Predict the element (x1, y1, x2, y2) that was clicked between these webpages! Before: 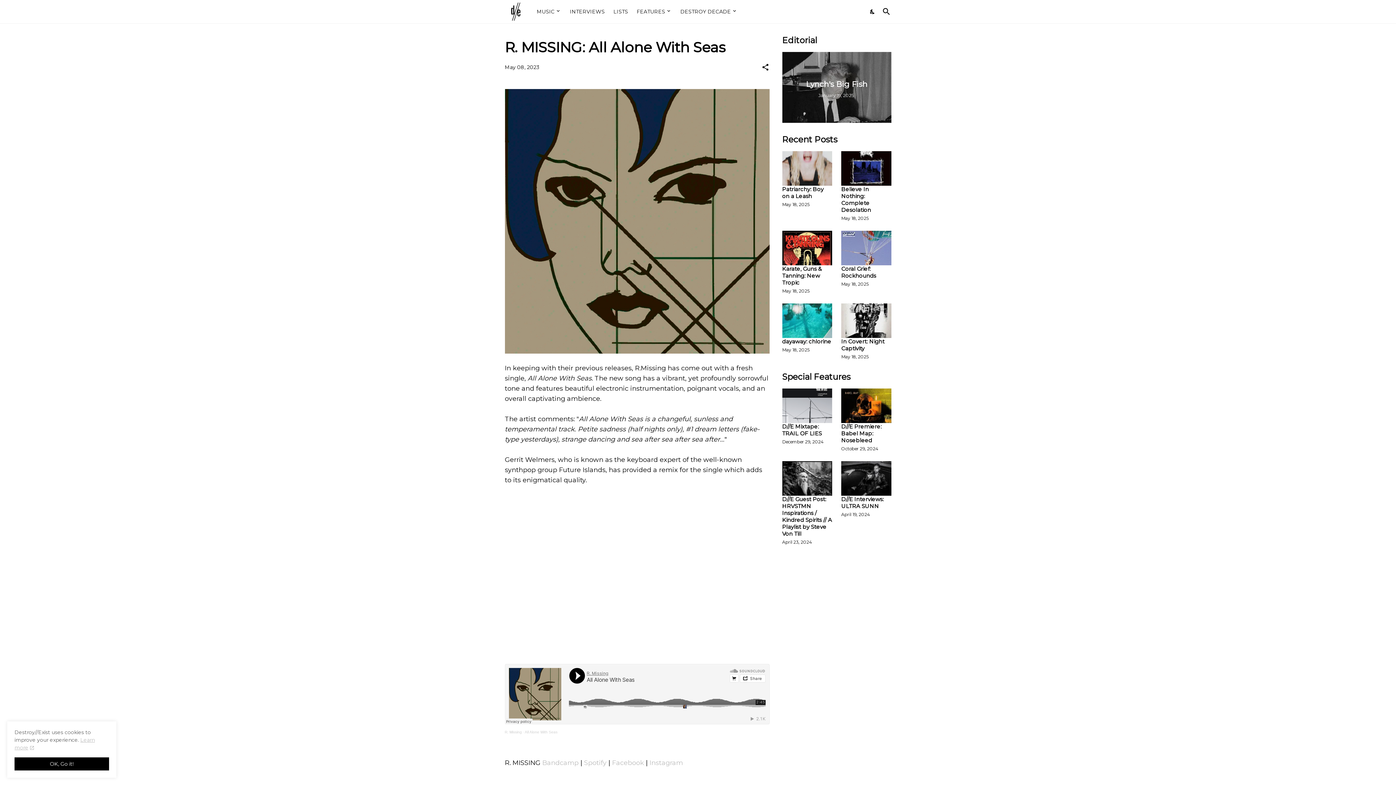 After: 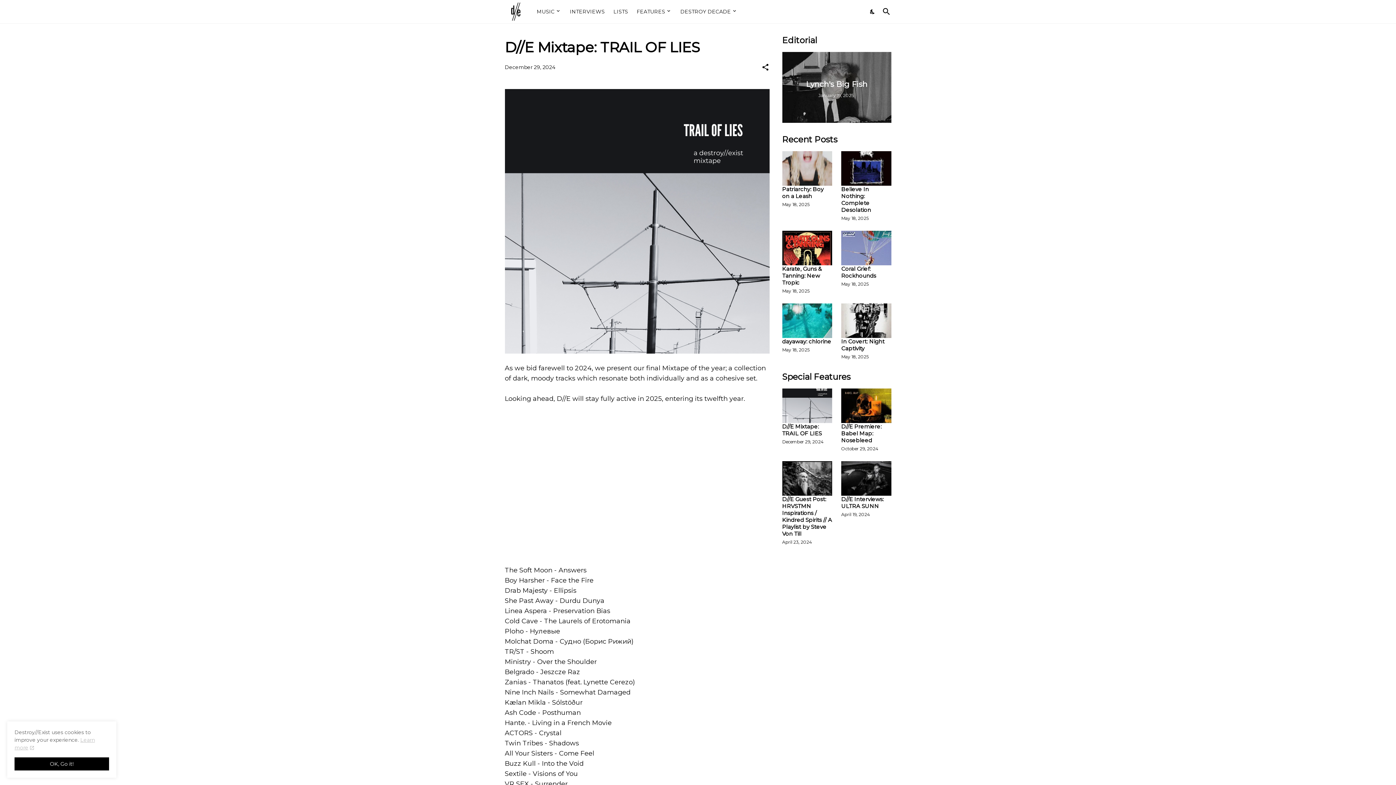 Action: bbox: (782, 388, 832, 423)